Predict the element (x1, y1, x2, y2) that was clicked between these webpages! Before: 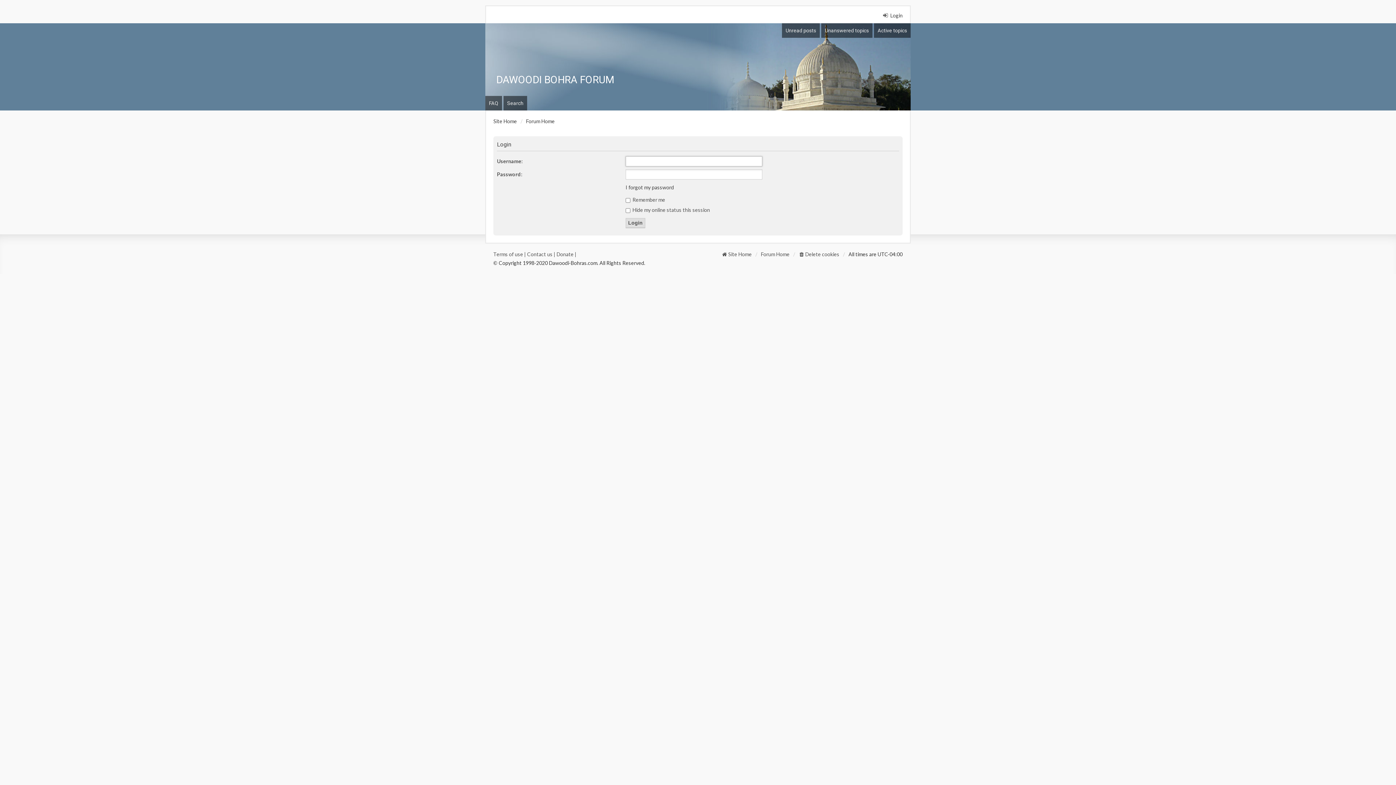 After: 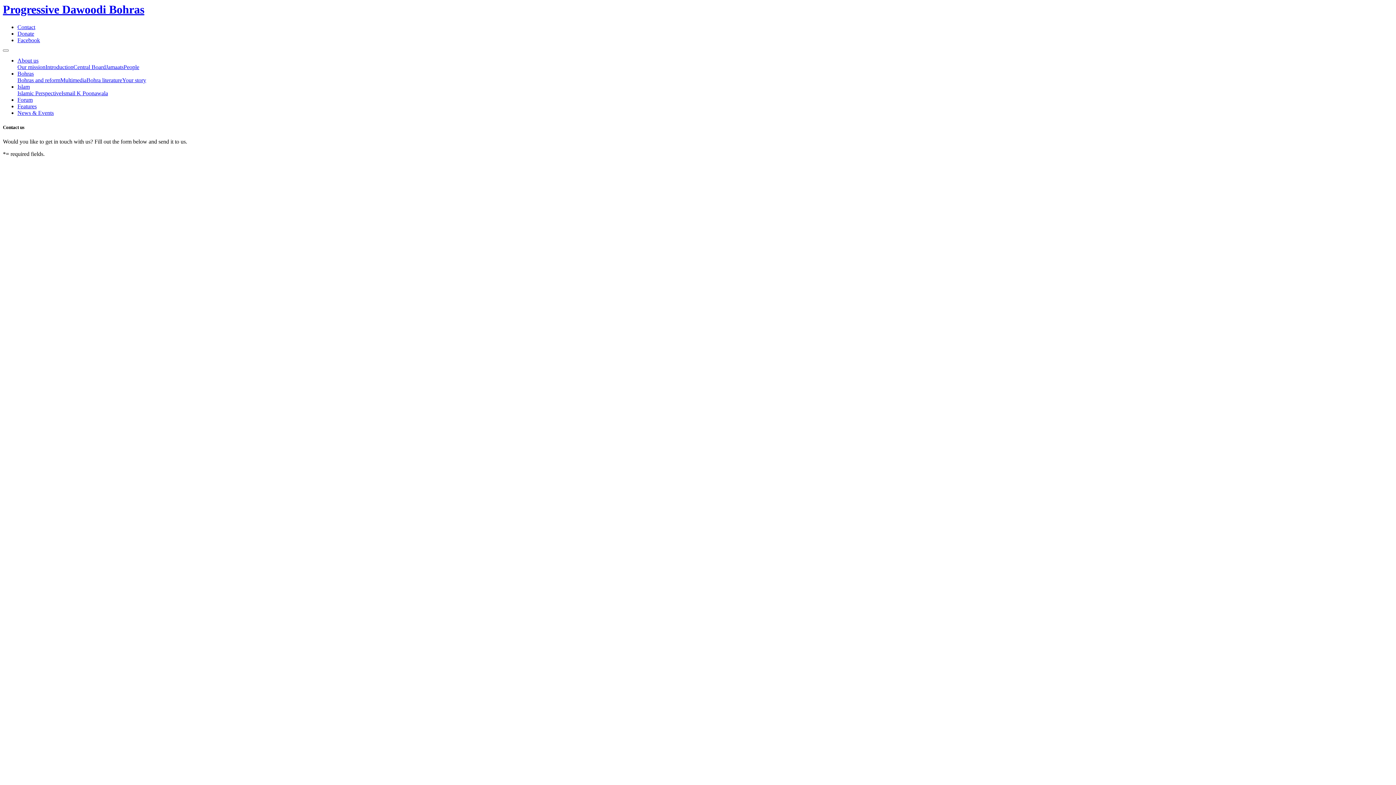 Action: bbox: (527, 250, 552, 258) label: Contact us